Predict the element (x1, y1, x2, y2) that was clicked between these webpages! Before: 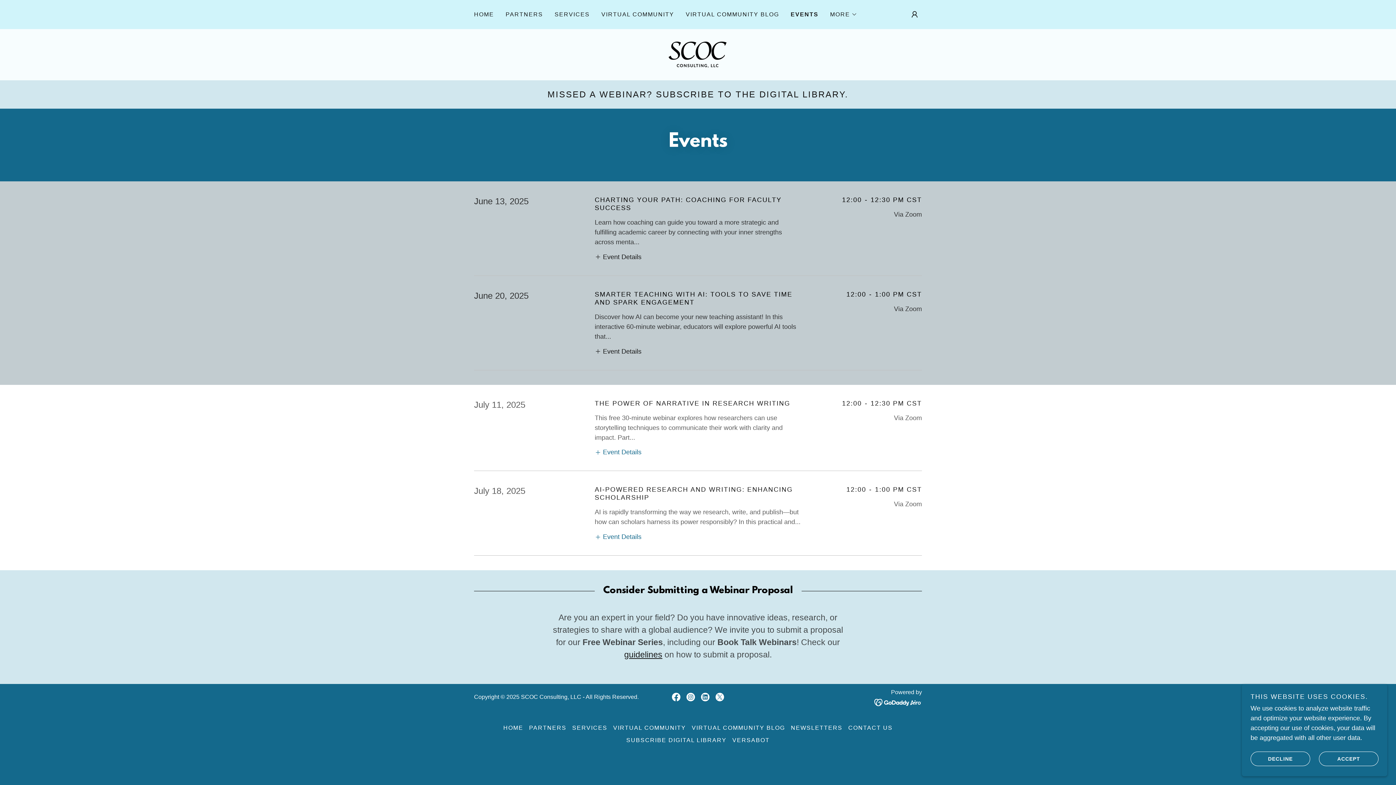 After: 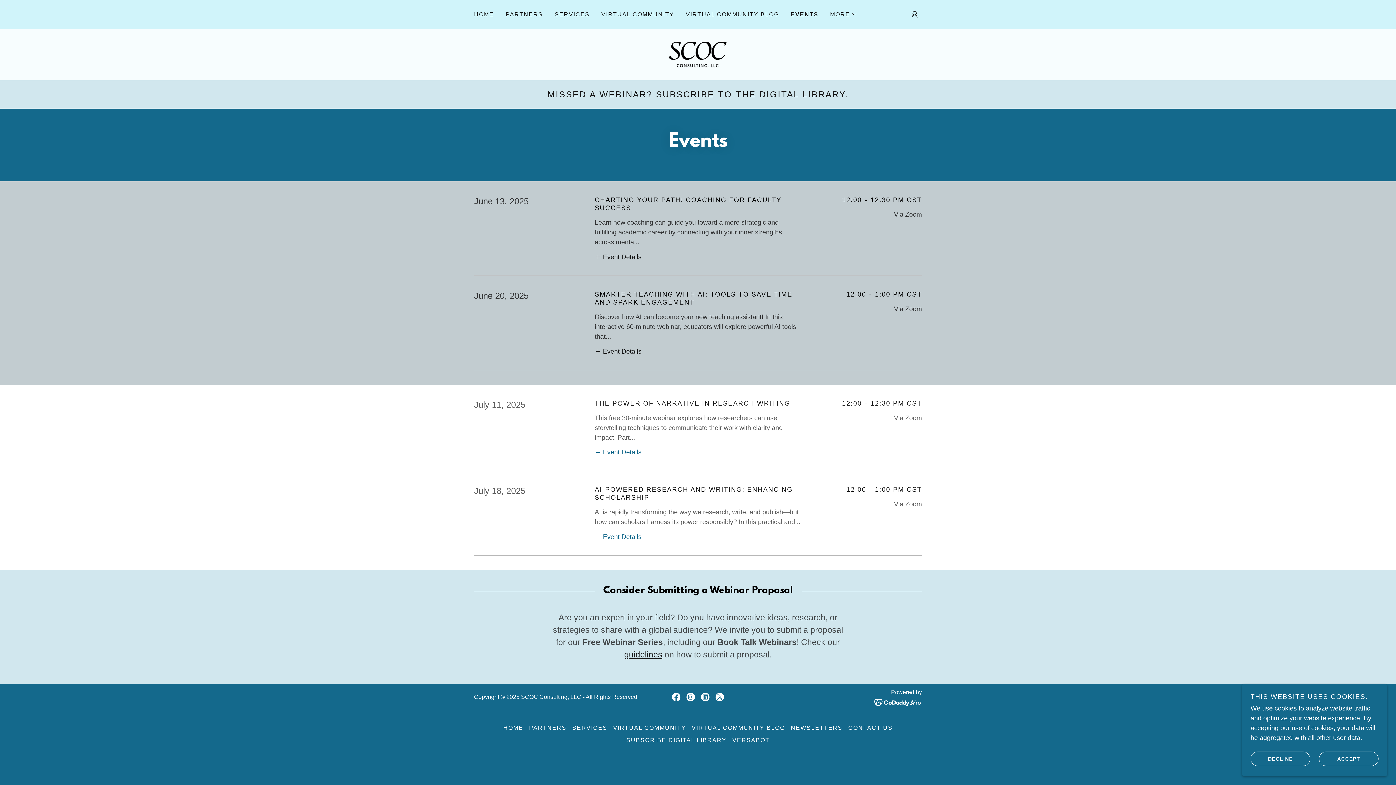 Action: bbox: (698, 690, 712, 704) label: LinkedIn Social Link